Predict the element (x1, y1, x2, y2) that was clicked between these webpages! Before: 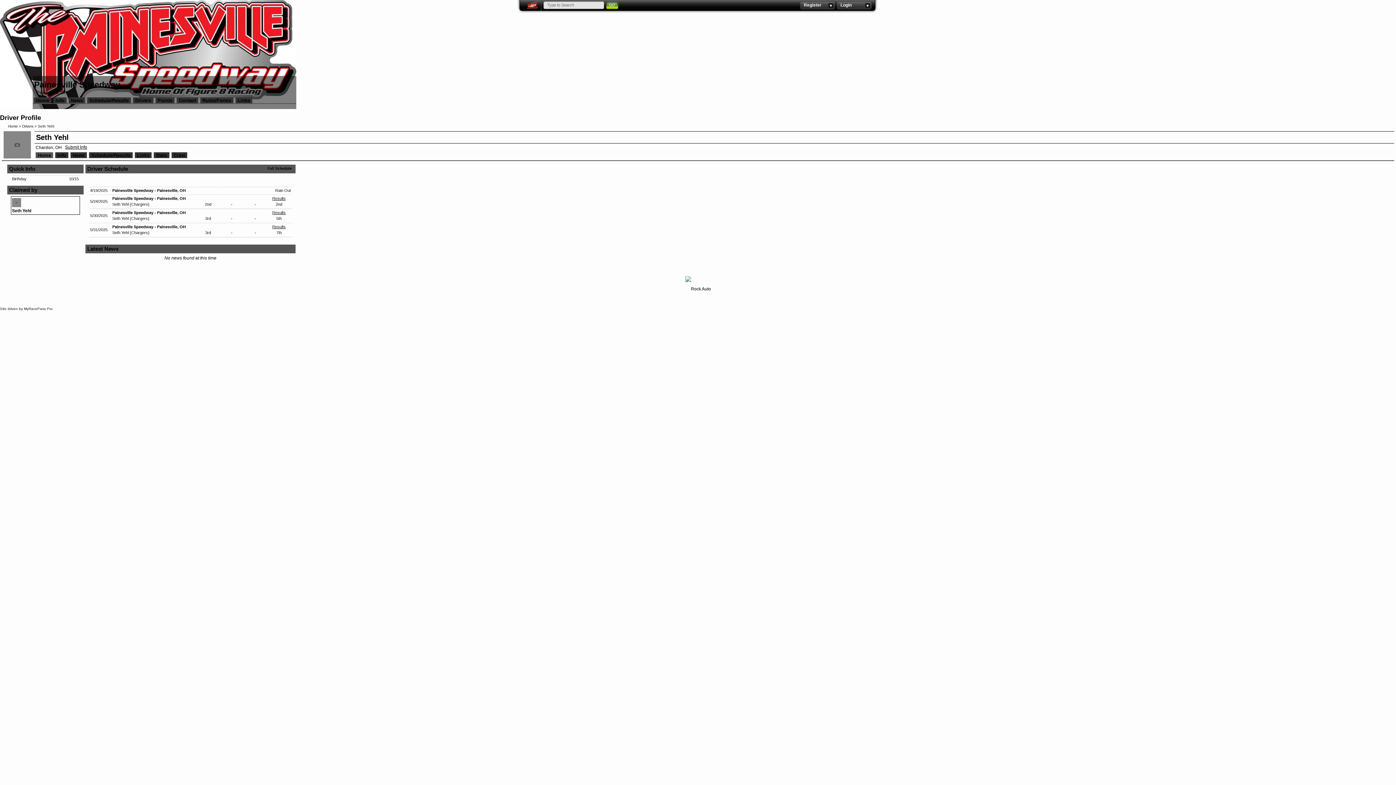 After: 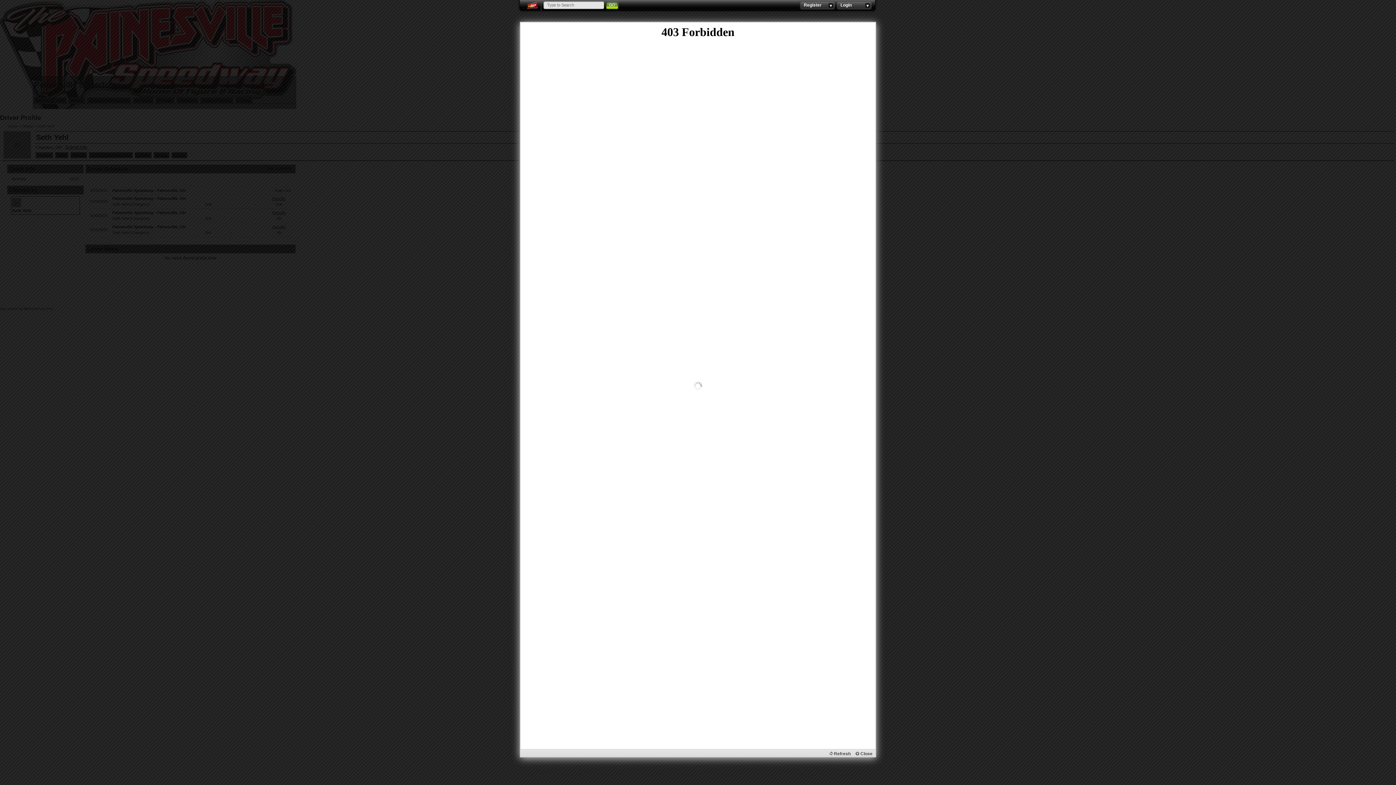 Action: label: Submit Info bbox: (65, 144, 87, 149)